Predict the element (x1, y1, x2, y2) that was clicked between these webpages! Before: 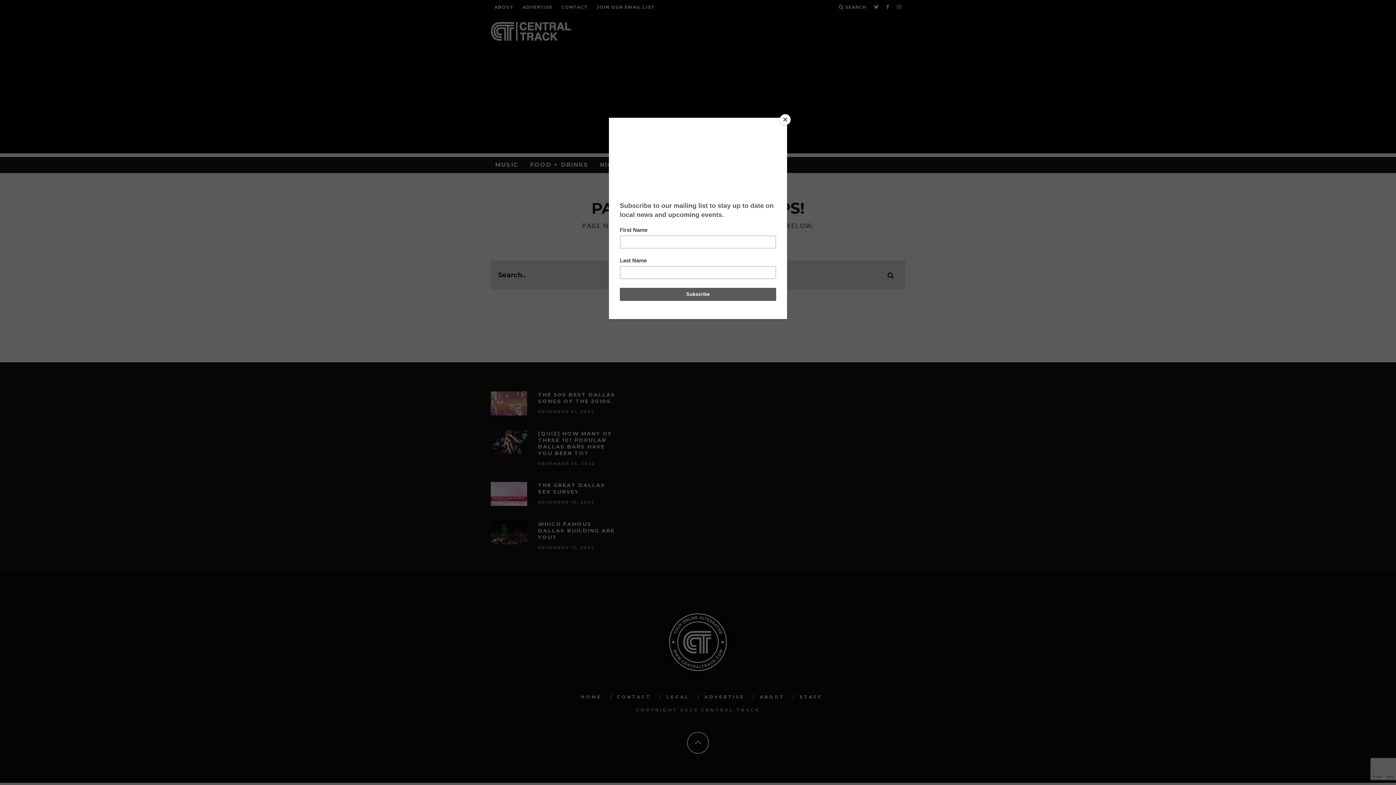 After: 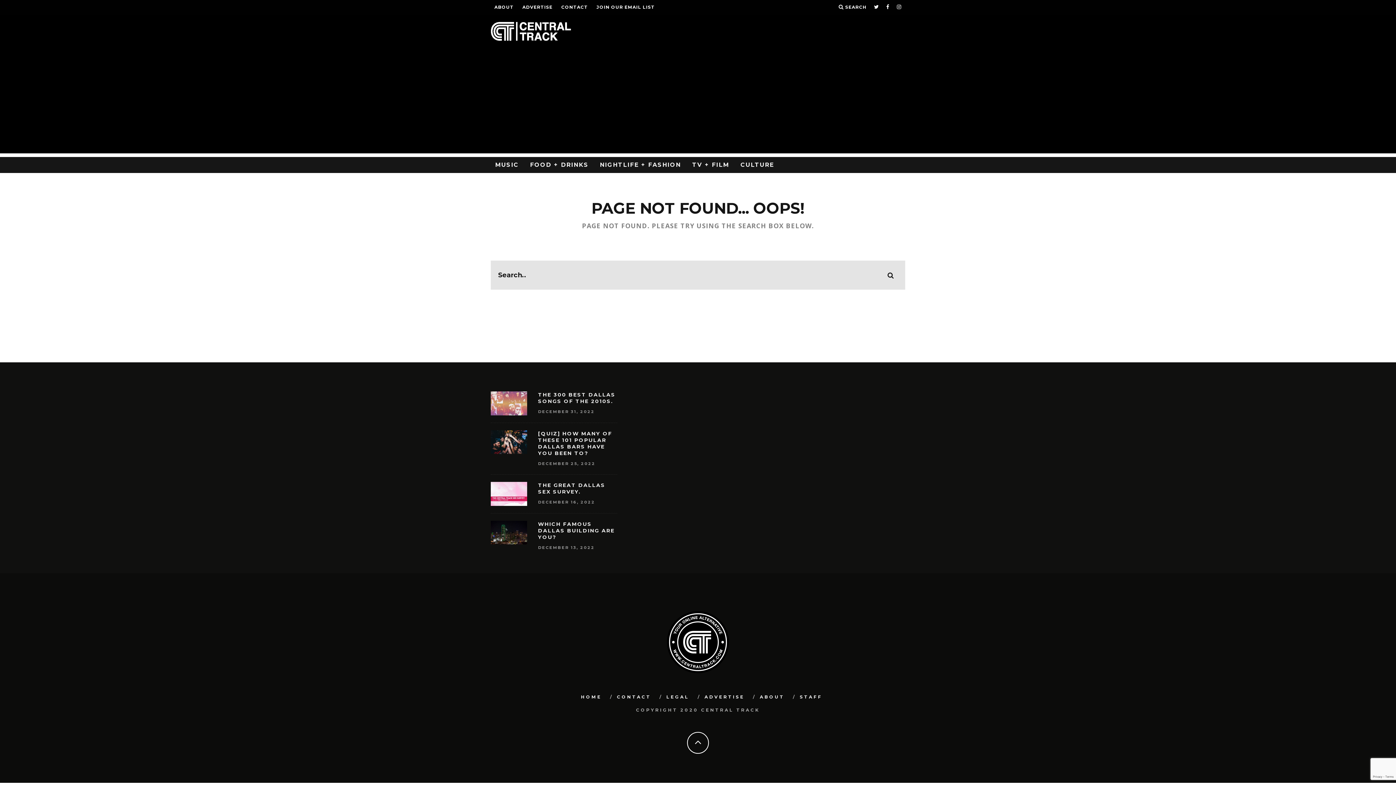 Action: label: Close bbox: (780, 114, 790, 125)